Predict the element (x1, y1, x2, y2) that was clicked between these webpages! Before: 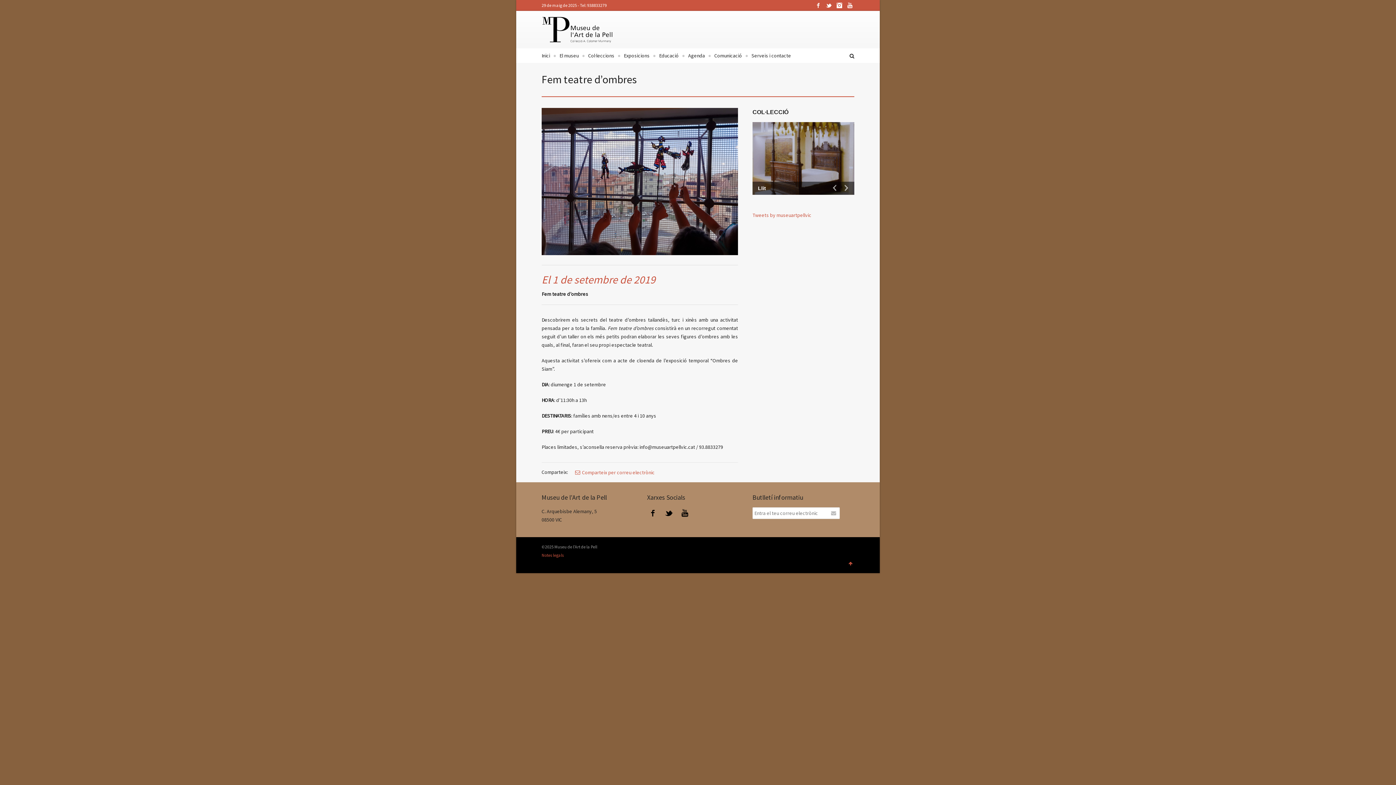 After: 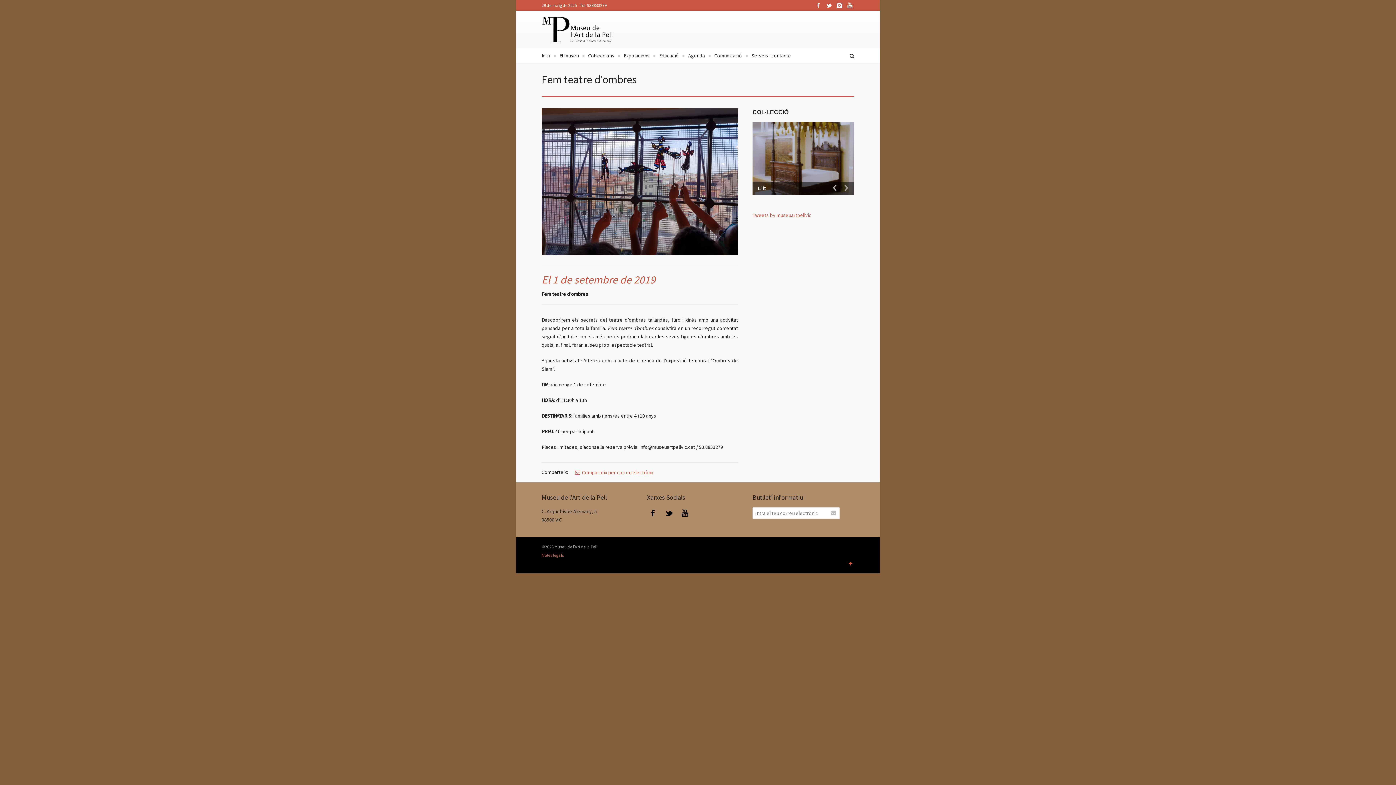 Action: bbox: (832, 184, 841, 193)